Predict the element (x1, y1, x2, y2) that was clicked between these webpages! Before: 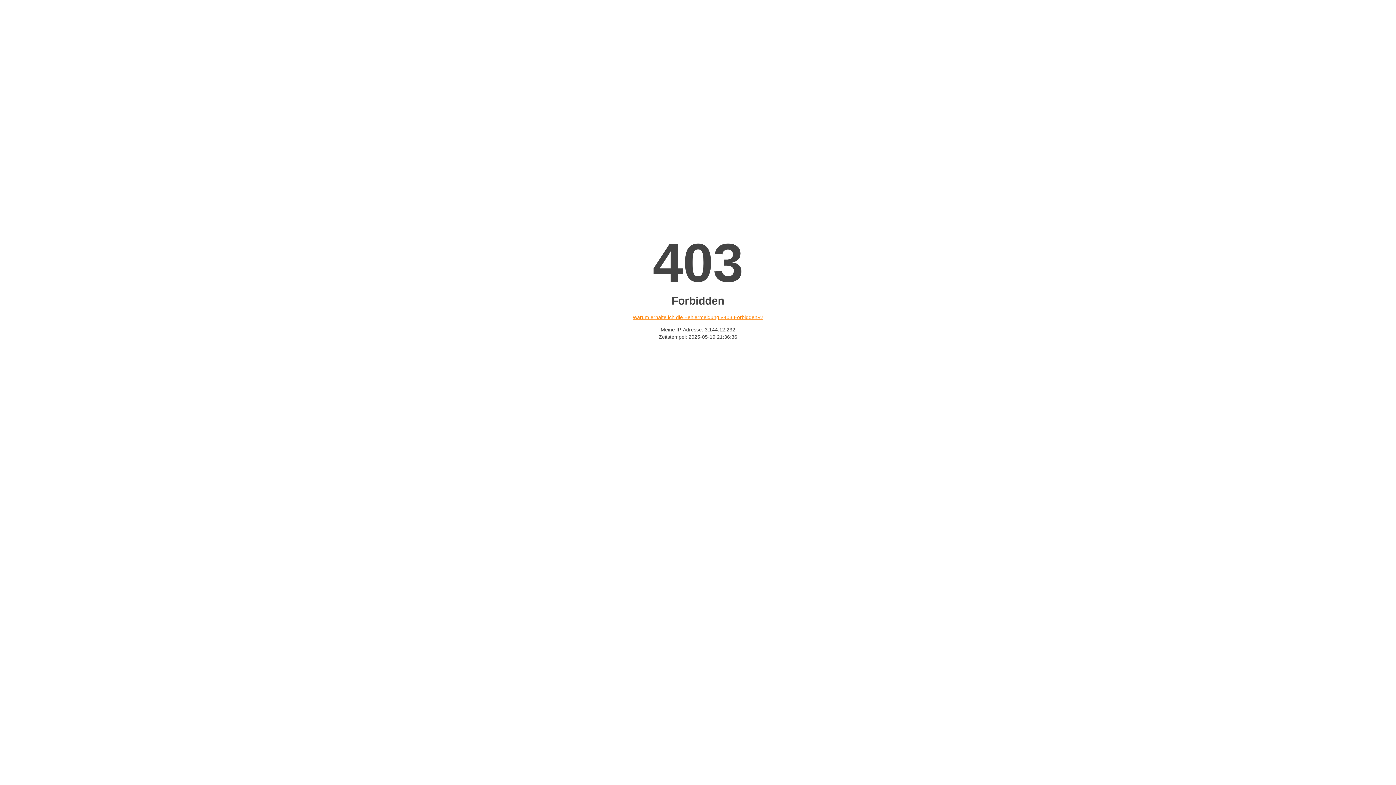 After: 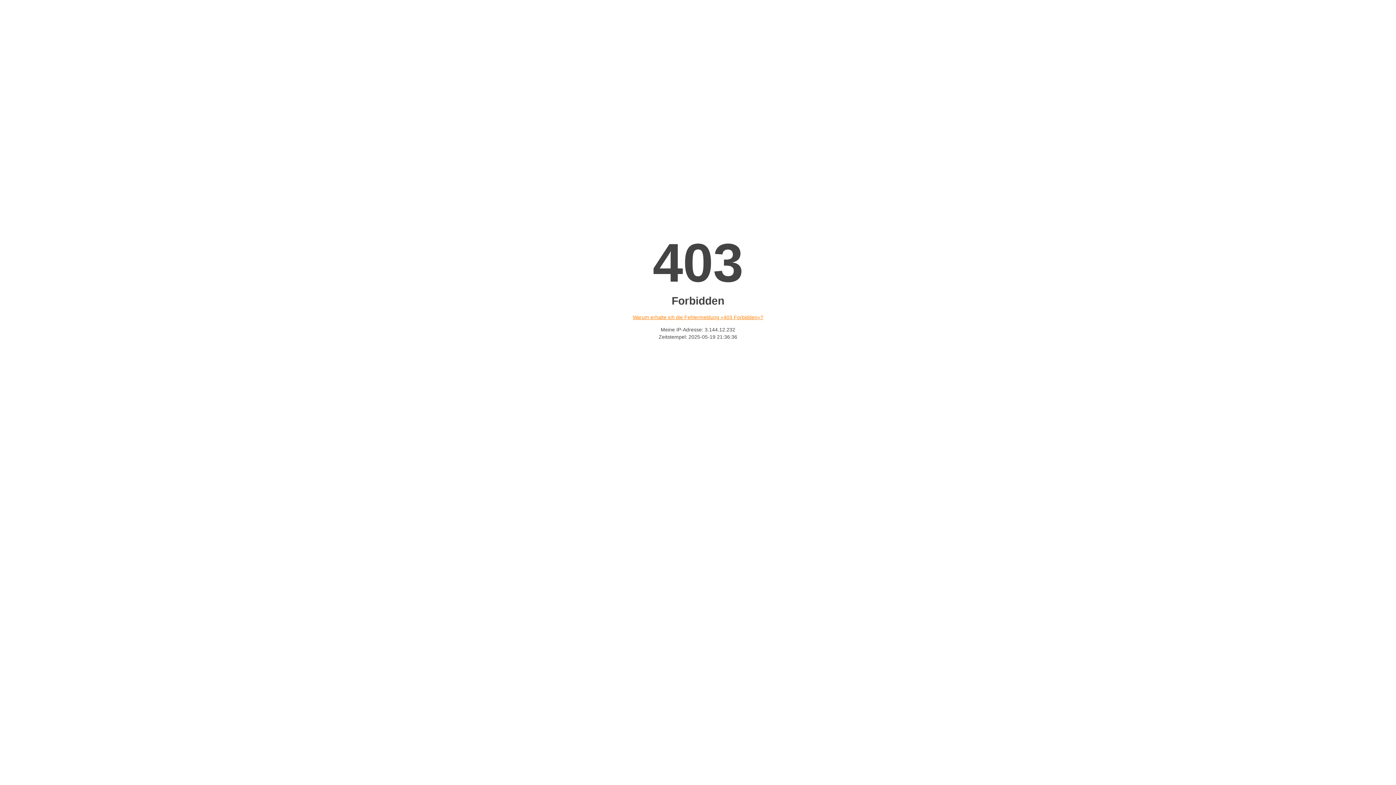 Action: label: Warum erhalte ich die Fehlermeldung «403 Forbidden»? bbox: (632, 314, 763, 320)